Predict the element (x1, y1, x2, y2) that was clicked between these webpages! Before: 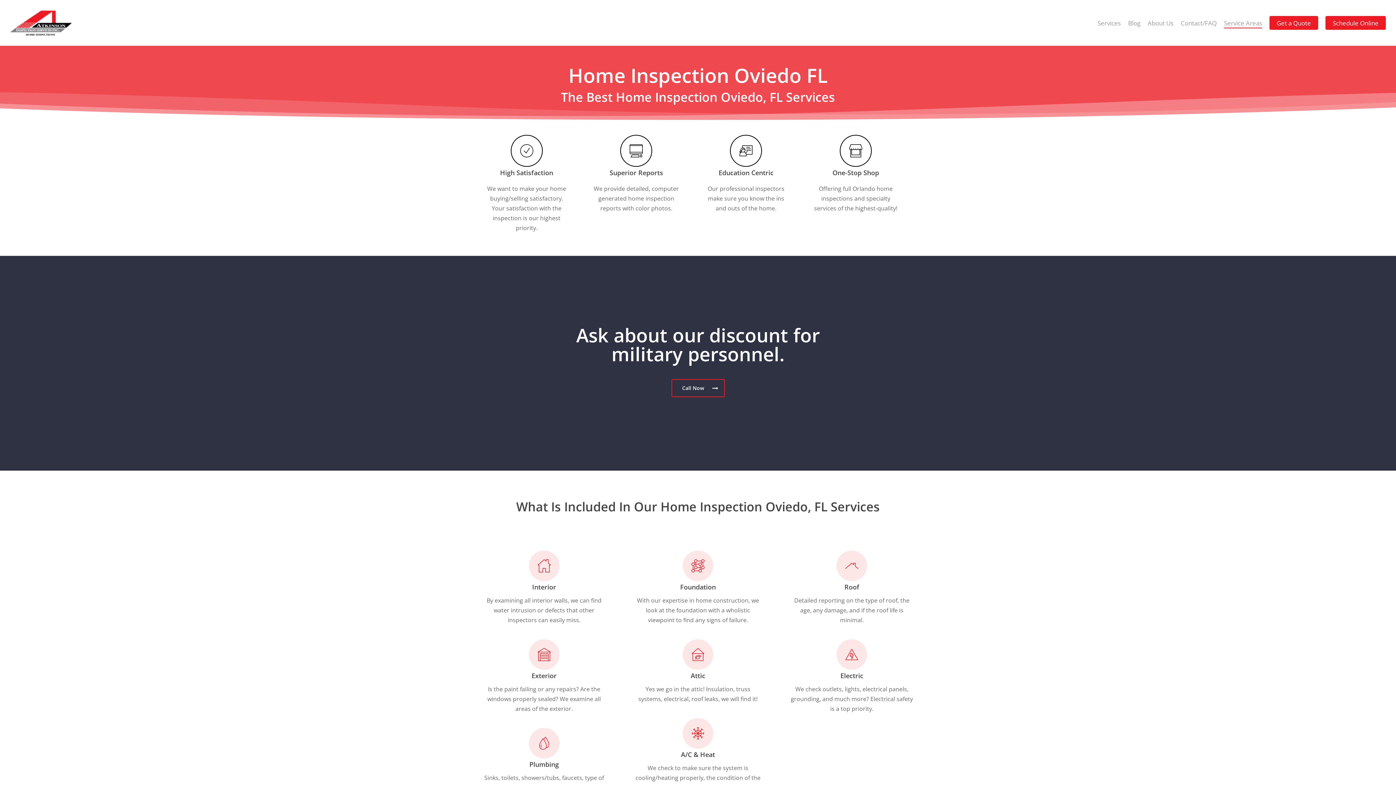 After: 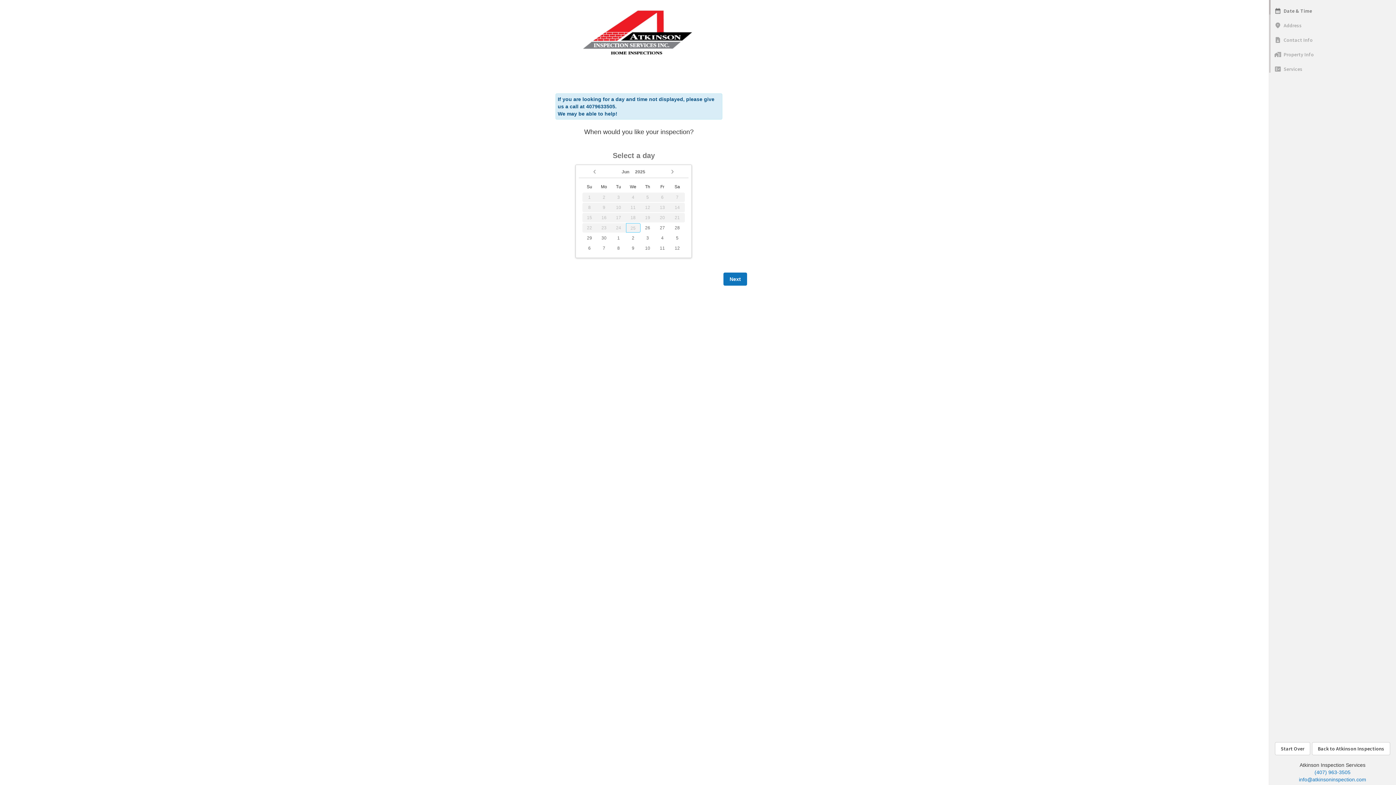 Action: bbox: (1325, 19, 1386, 26) label: Schedule Online